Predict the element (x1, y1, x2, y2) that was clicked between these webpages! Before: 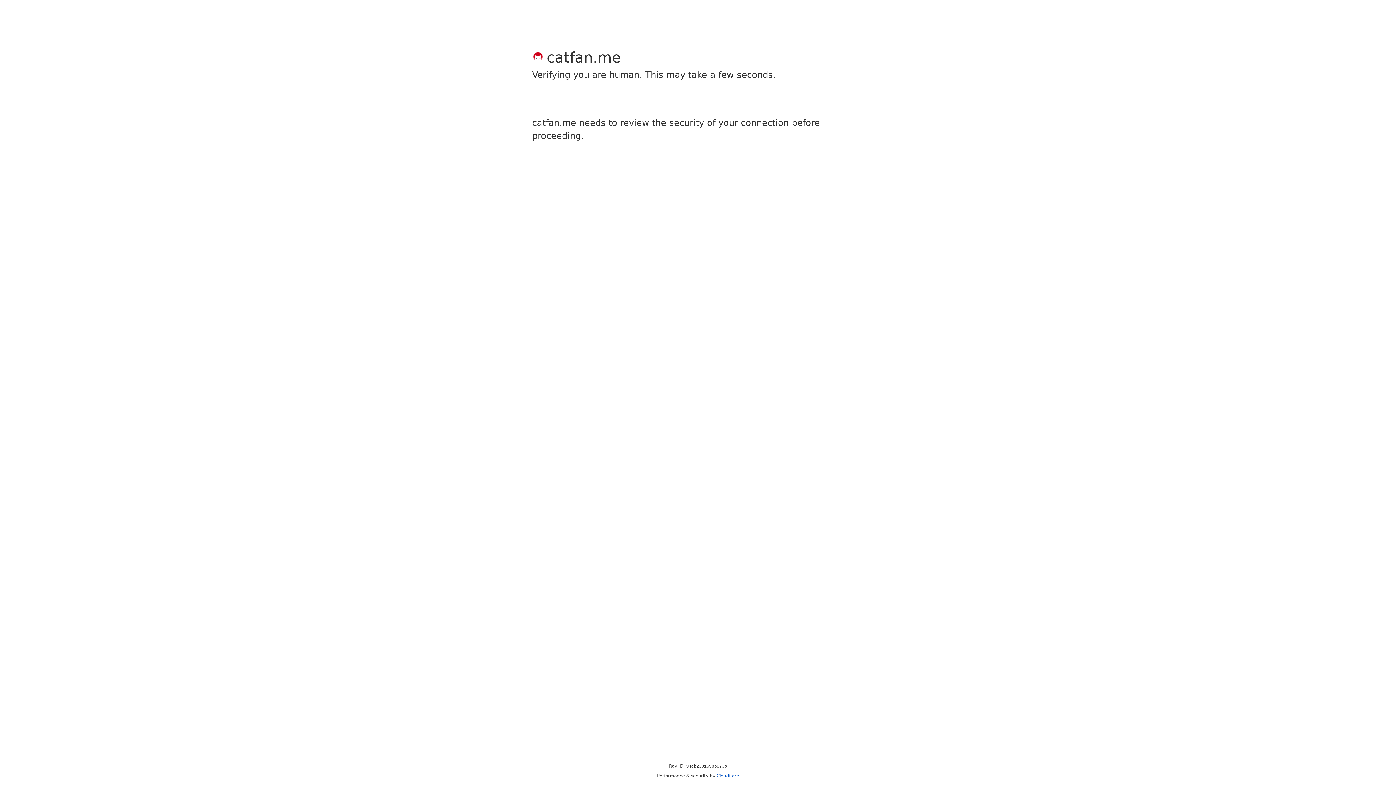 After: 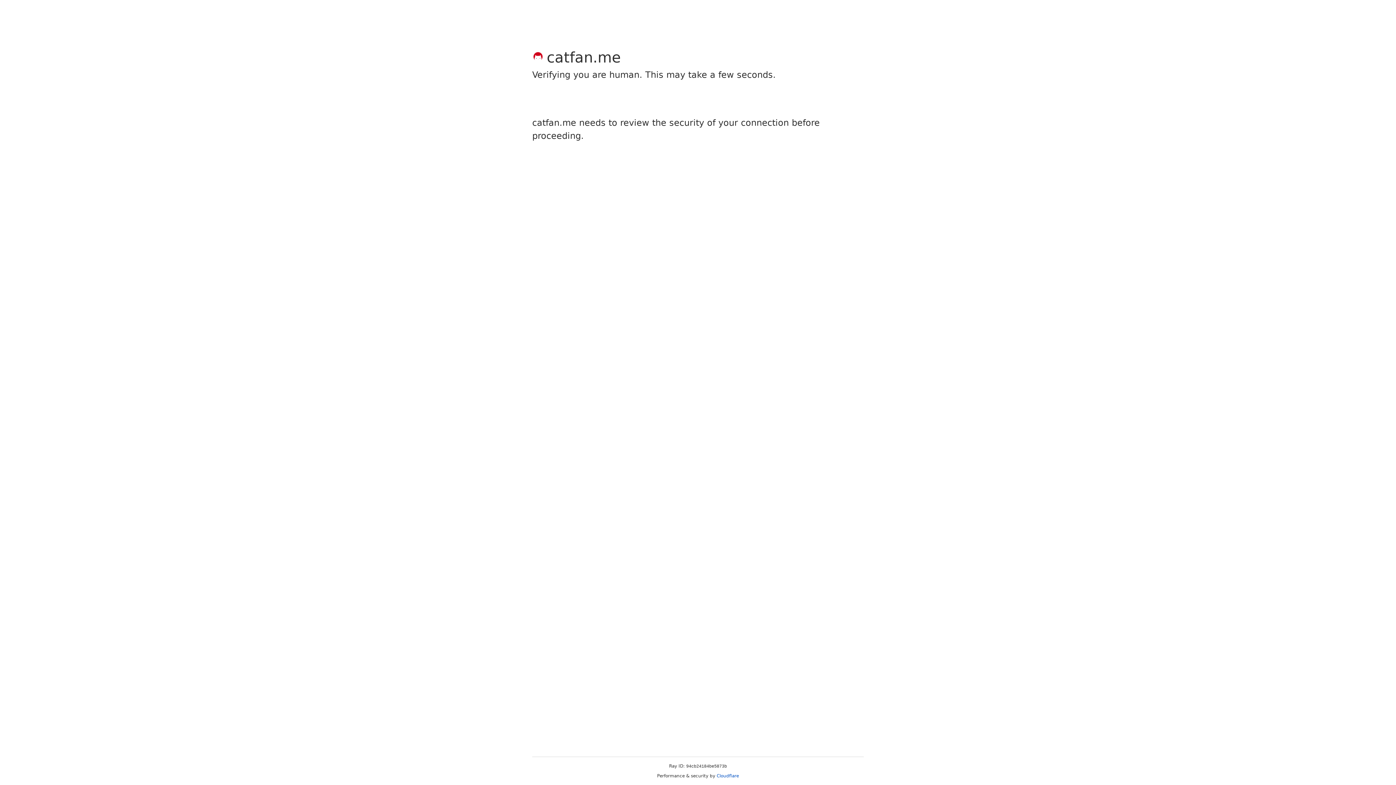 Action: label: Cloudflare bbox: (716, 773, 739, 778)